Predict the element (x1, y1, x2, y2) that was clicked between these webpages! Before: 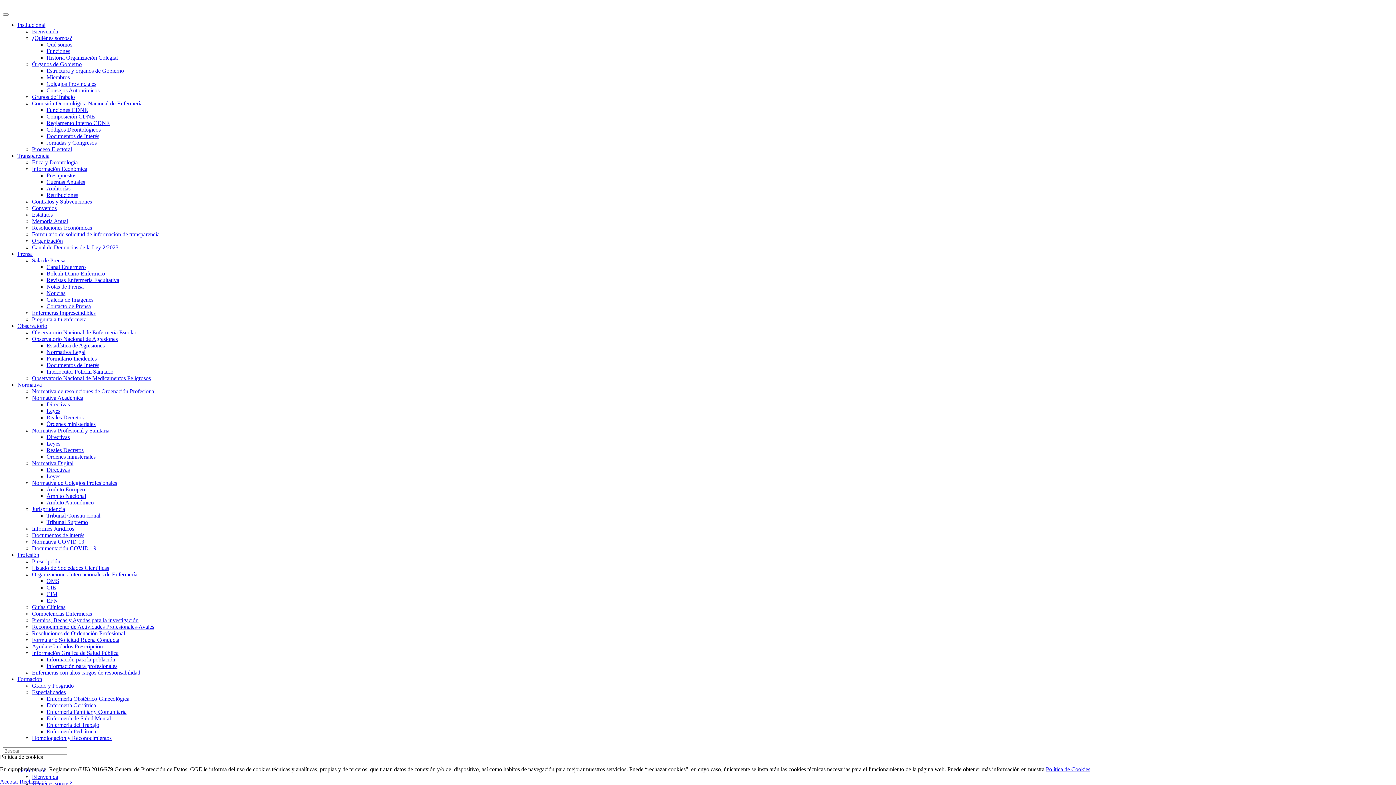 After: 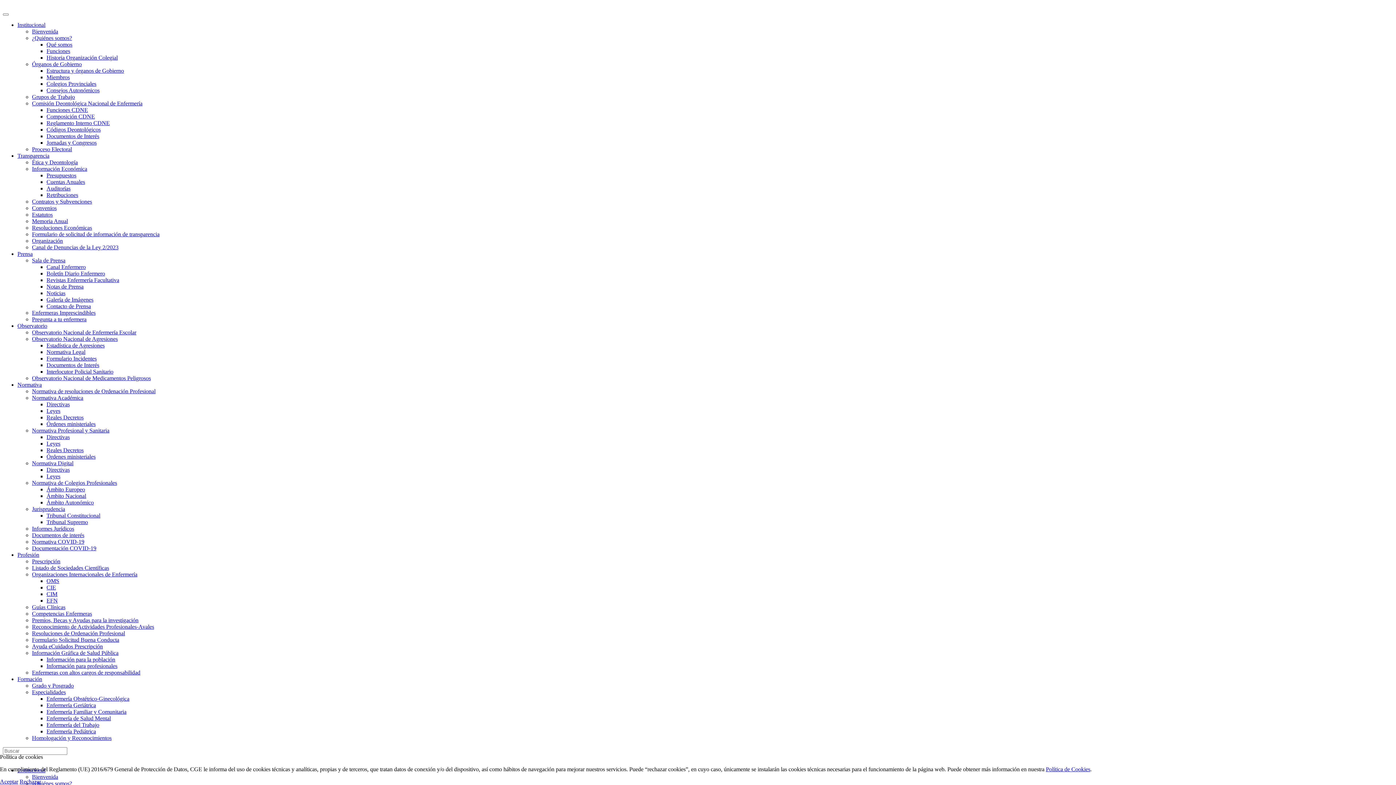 Action: bbox: (46, 368, 113, 374) label: Interlocutor Policial Sanitario